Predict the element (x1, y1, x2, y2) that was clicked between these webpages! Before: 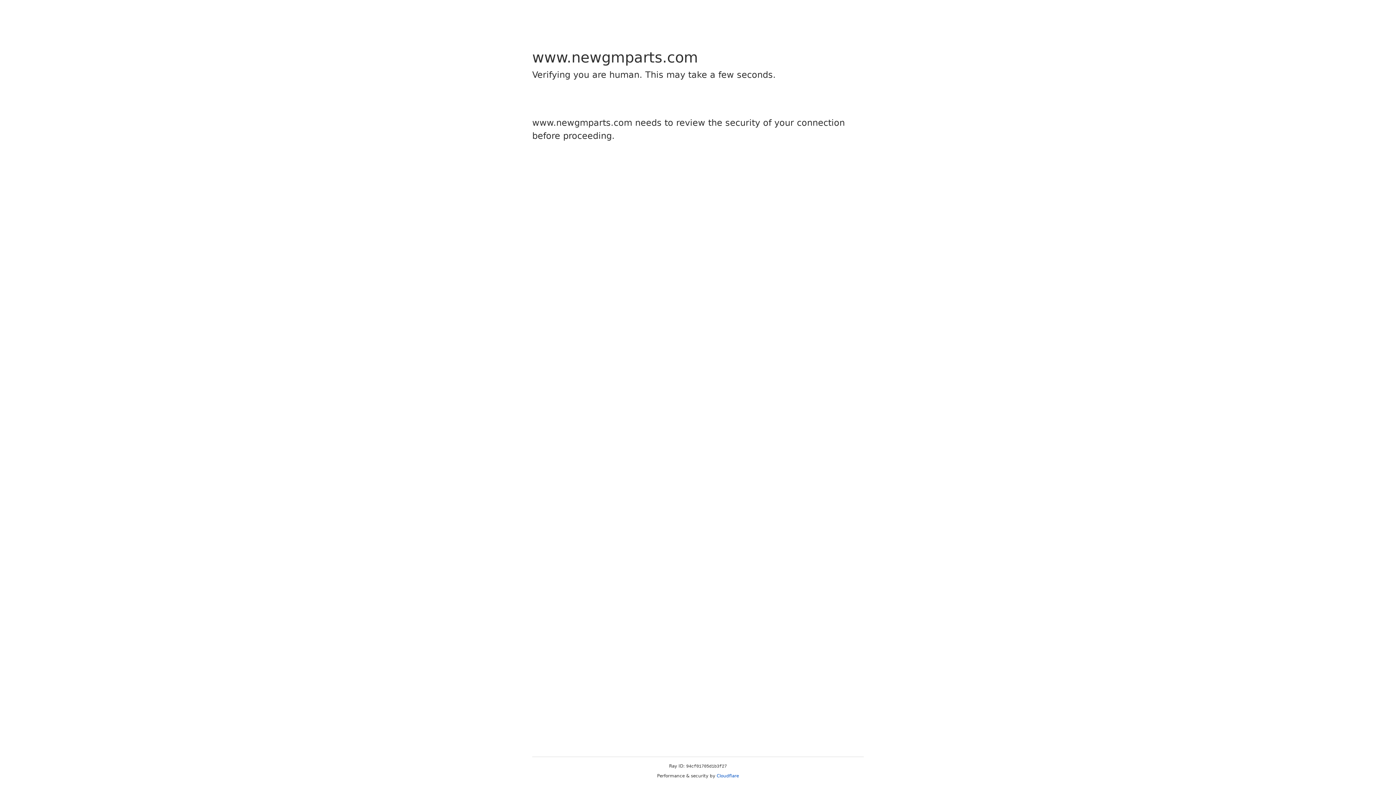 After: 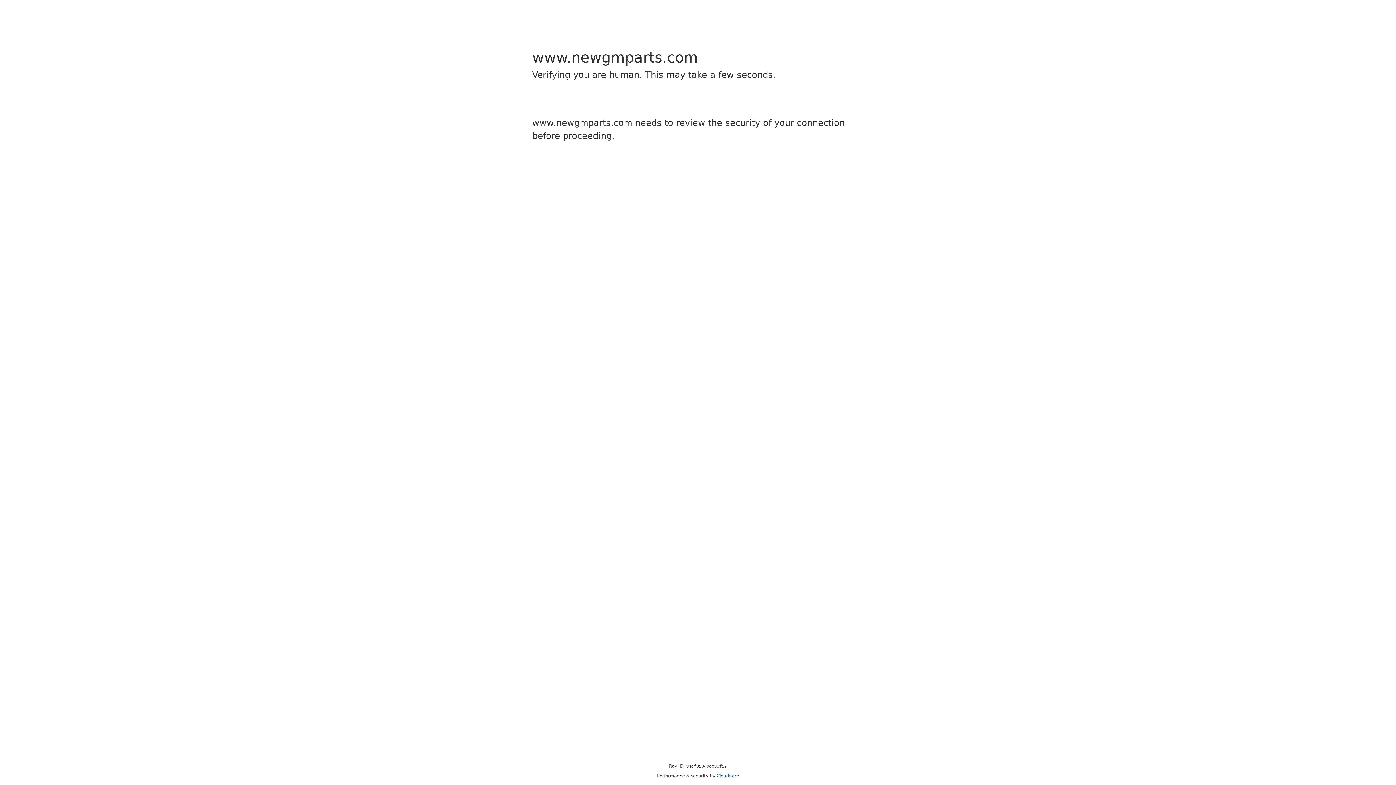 Action: bbox: (716, 773, 739, 778) label: Cloudflare